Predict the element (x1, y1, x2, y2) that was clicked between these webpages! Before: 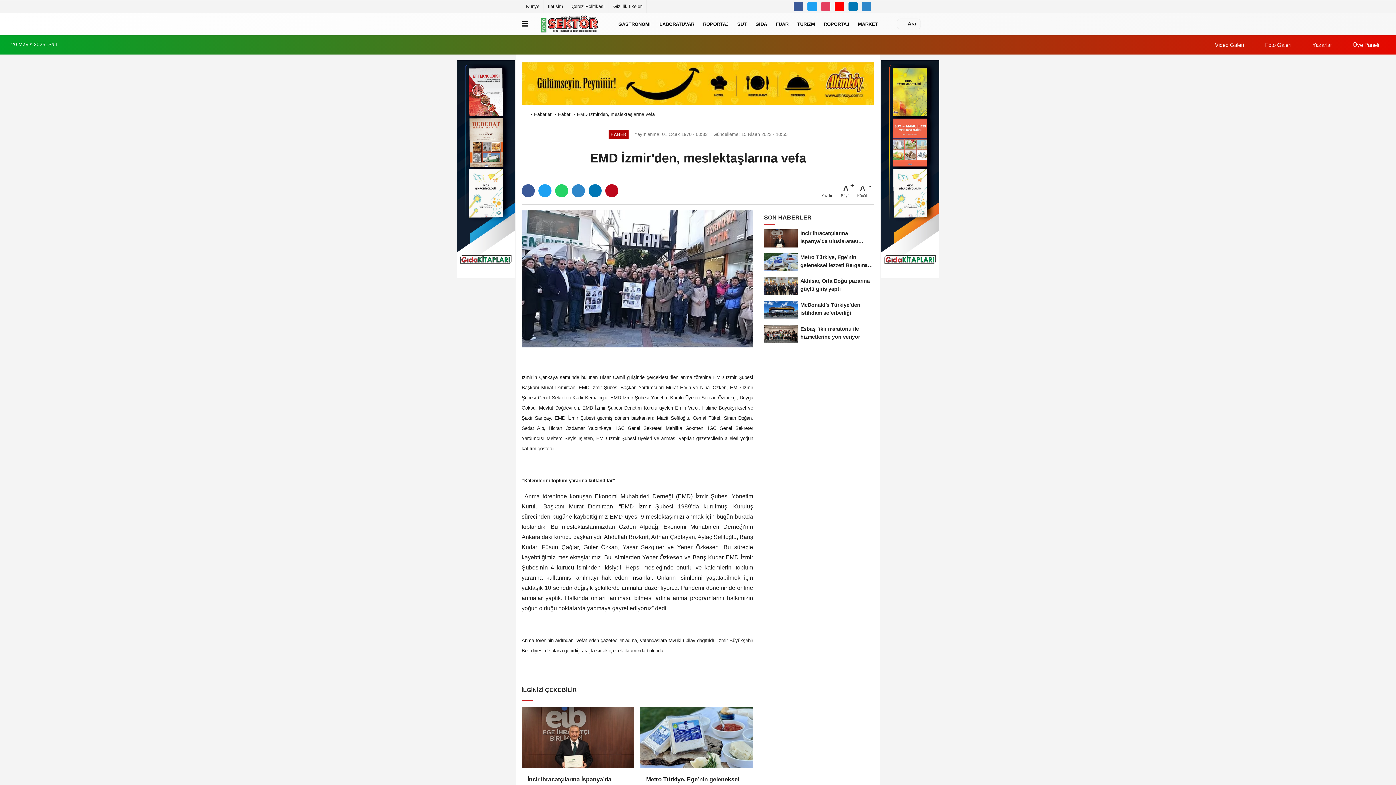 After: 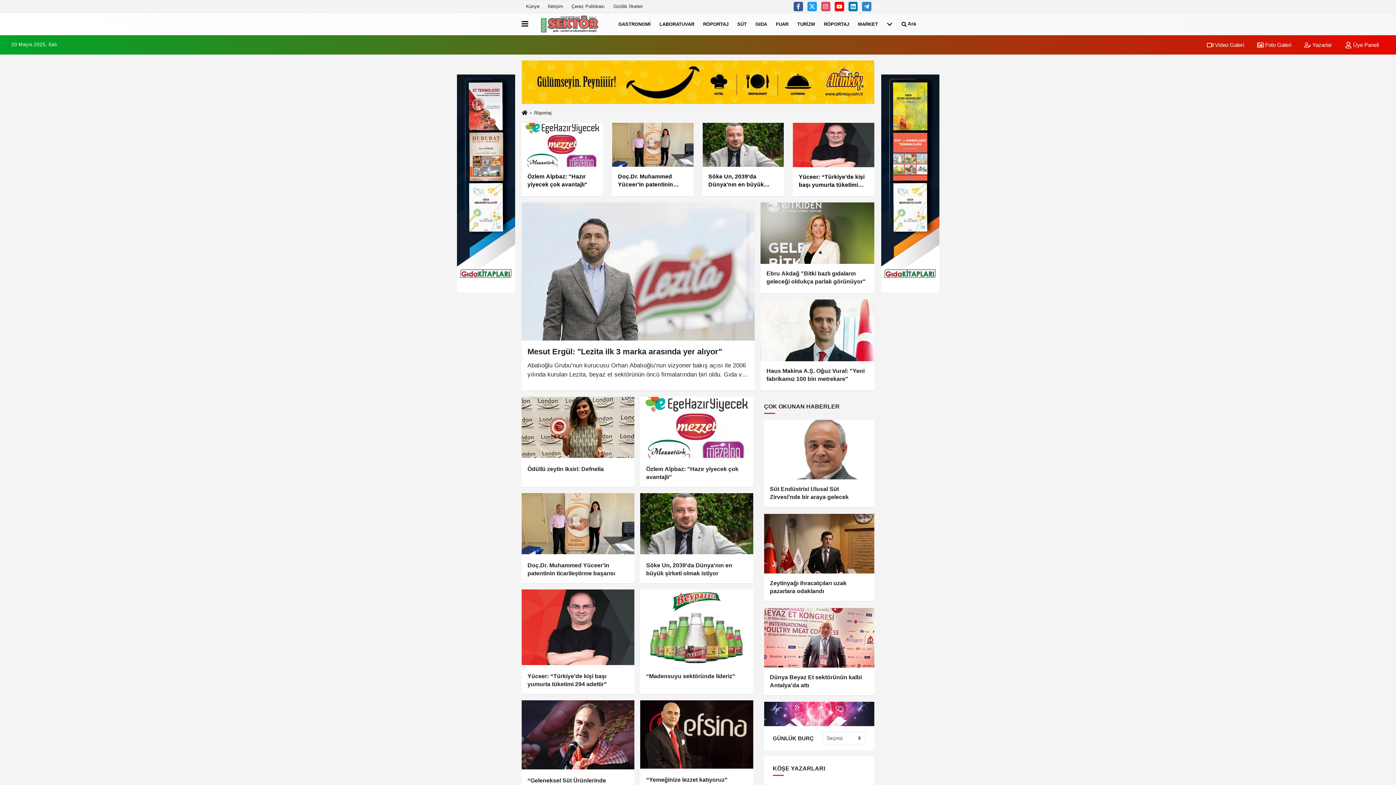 Action: bbox: (819, 14, 853, 33) label: RÖPORTAJ